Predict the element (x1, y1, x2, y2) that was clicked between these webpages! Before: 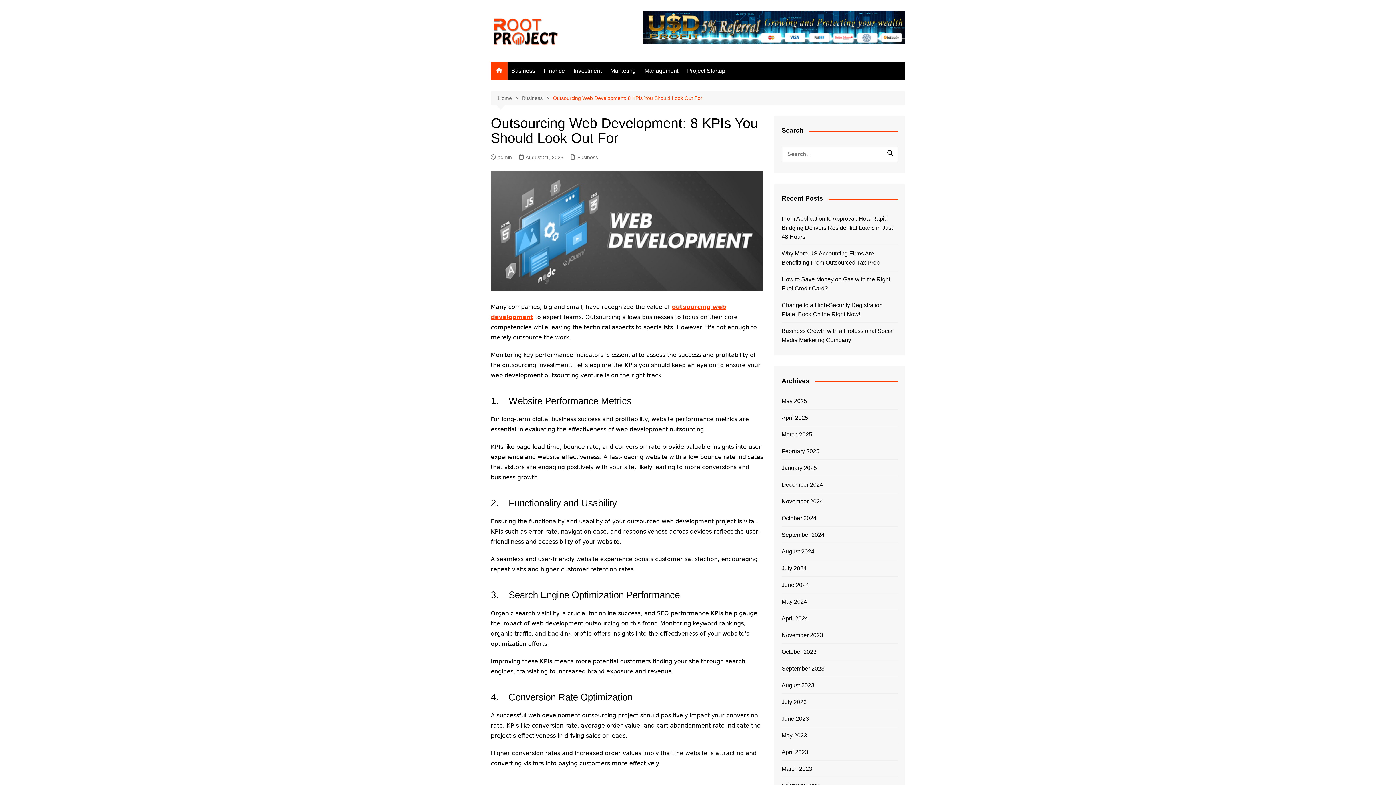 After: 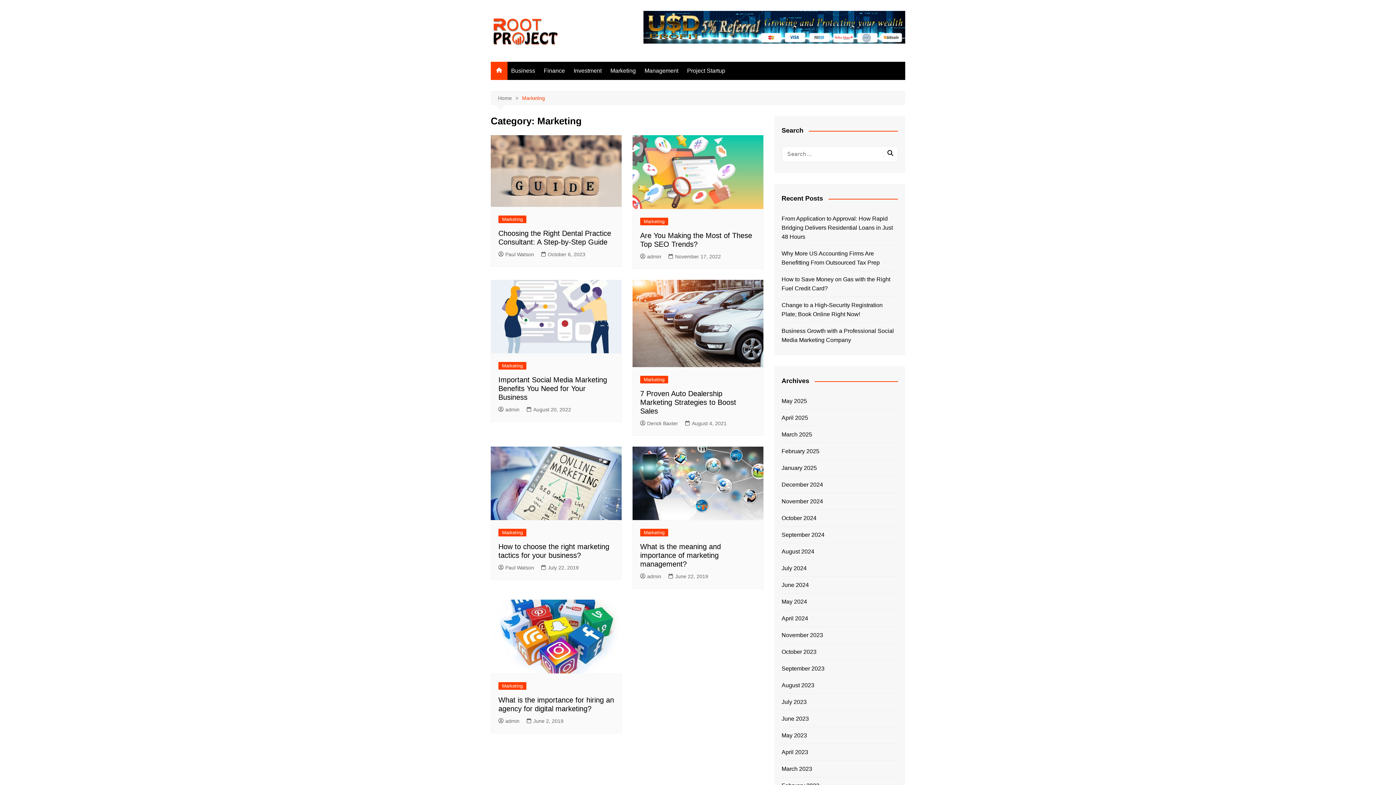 Action: bbox: (606, 62, 639, 79) label: Marketing